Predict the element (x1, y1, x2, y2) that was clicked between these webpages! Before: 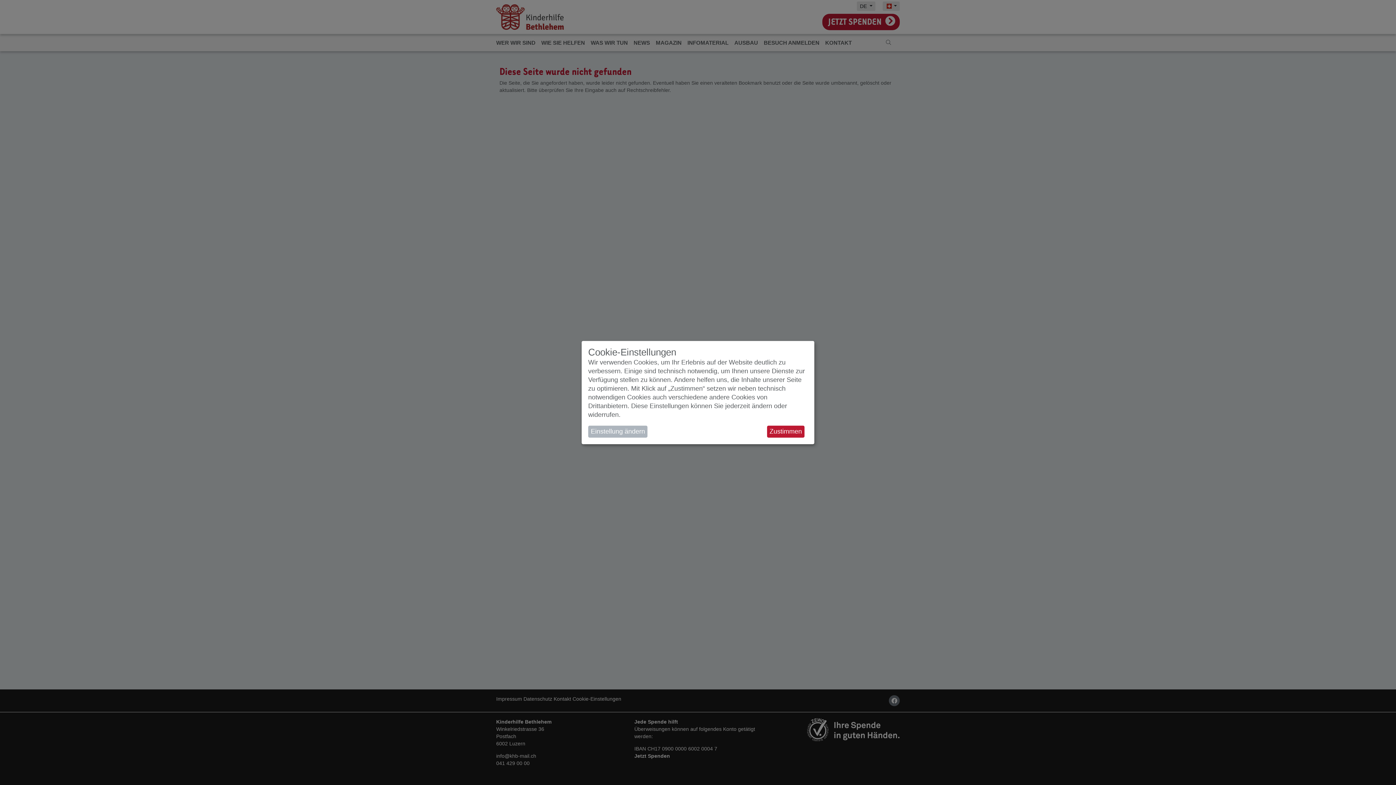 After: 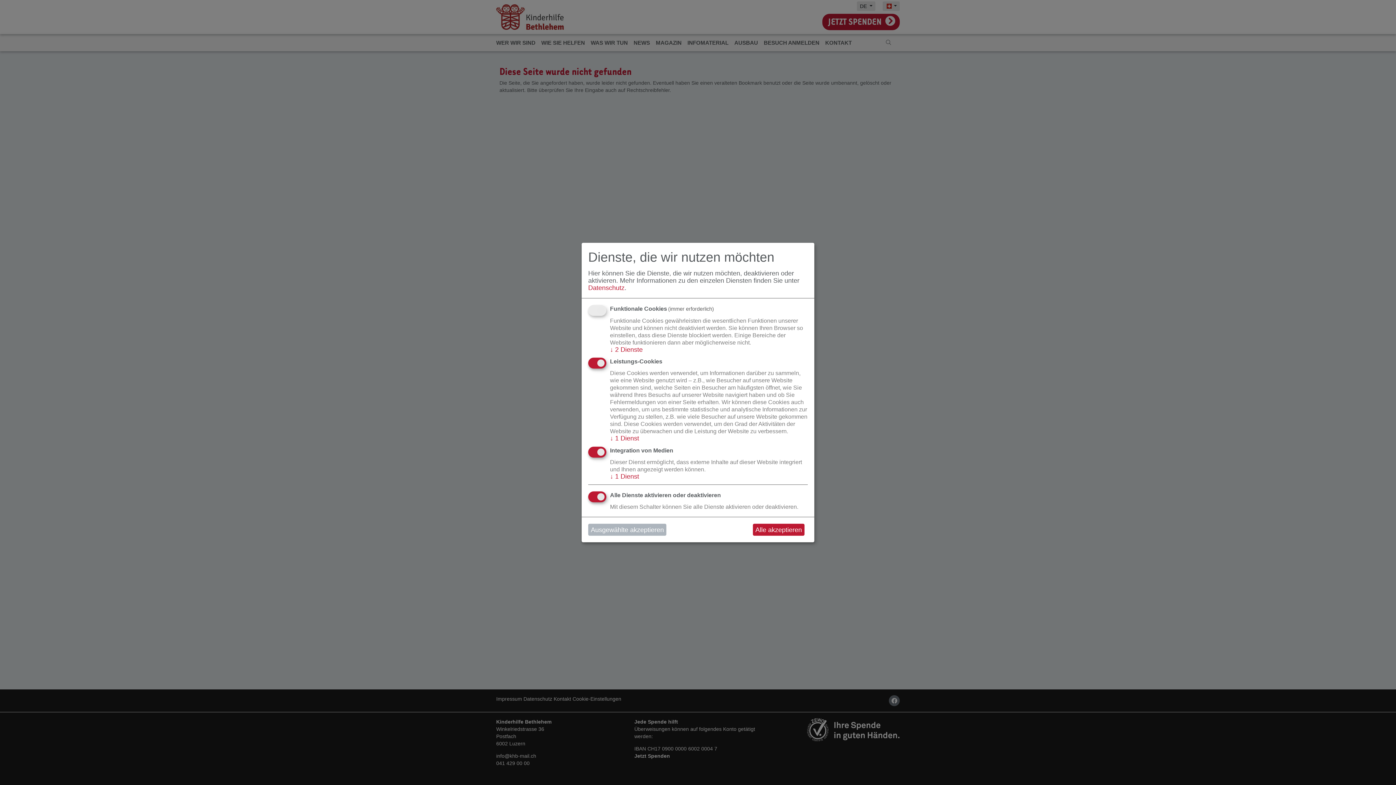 Action: label: Einstellung ändern bbox: (588, 425, 647, 437)